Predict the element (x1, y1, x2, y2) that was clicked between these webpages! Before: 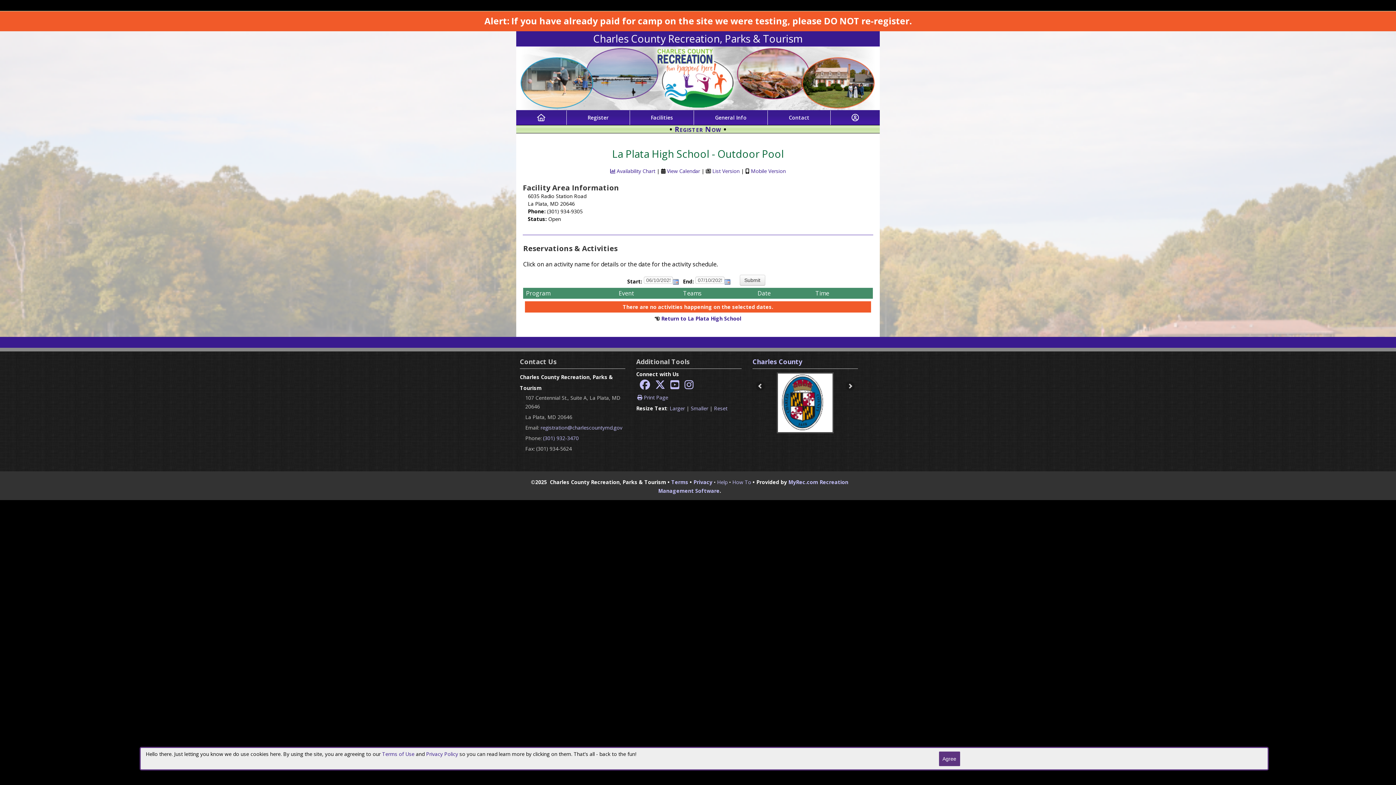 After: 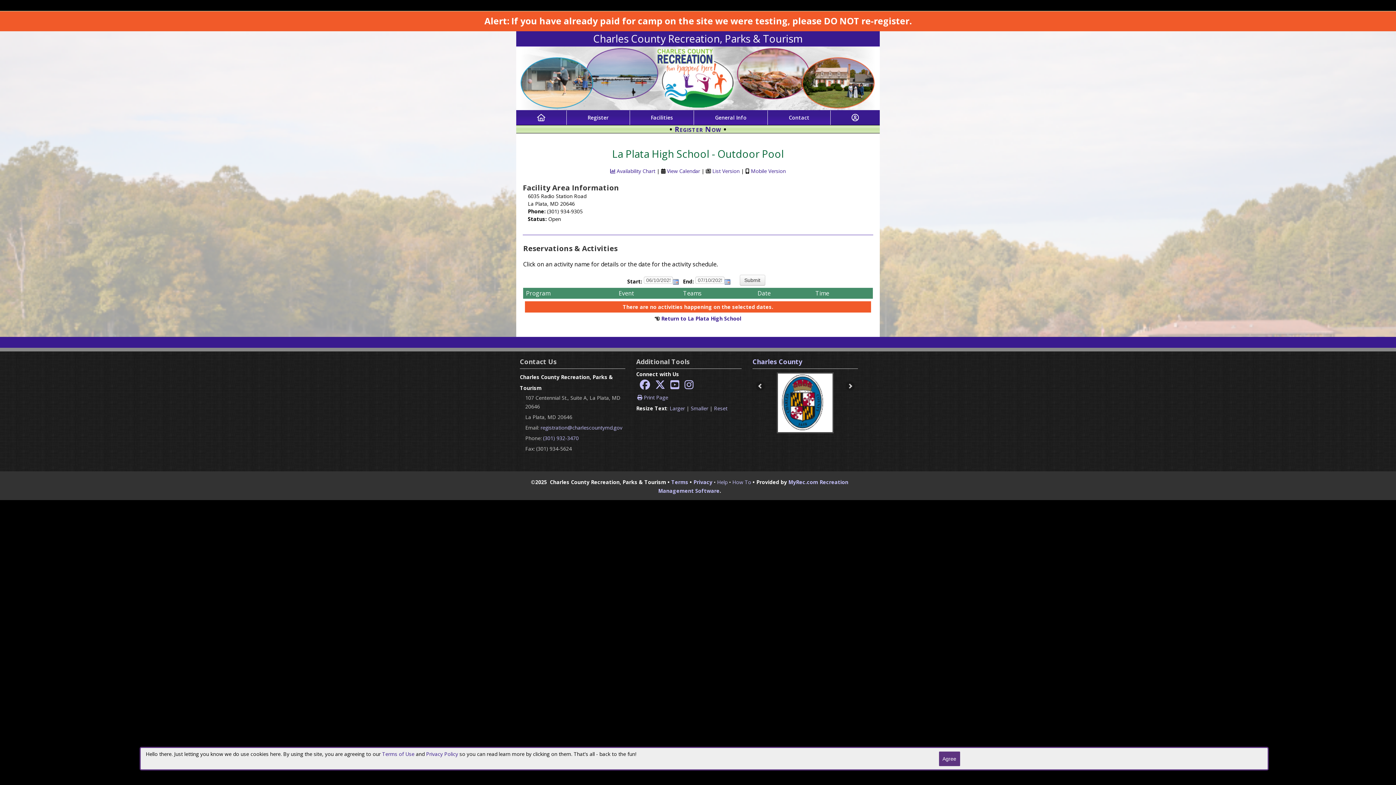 Action: bbox: (851, 114, 859, 121)